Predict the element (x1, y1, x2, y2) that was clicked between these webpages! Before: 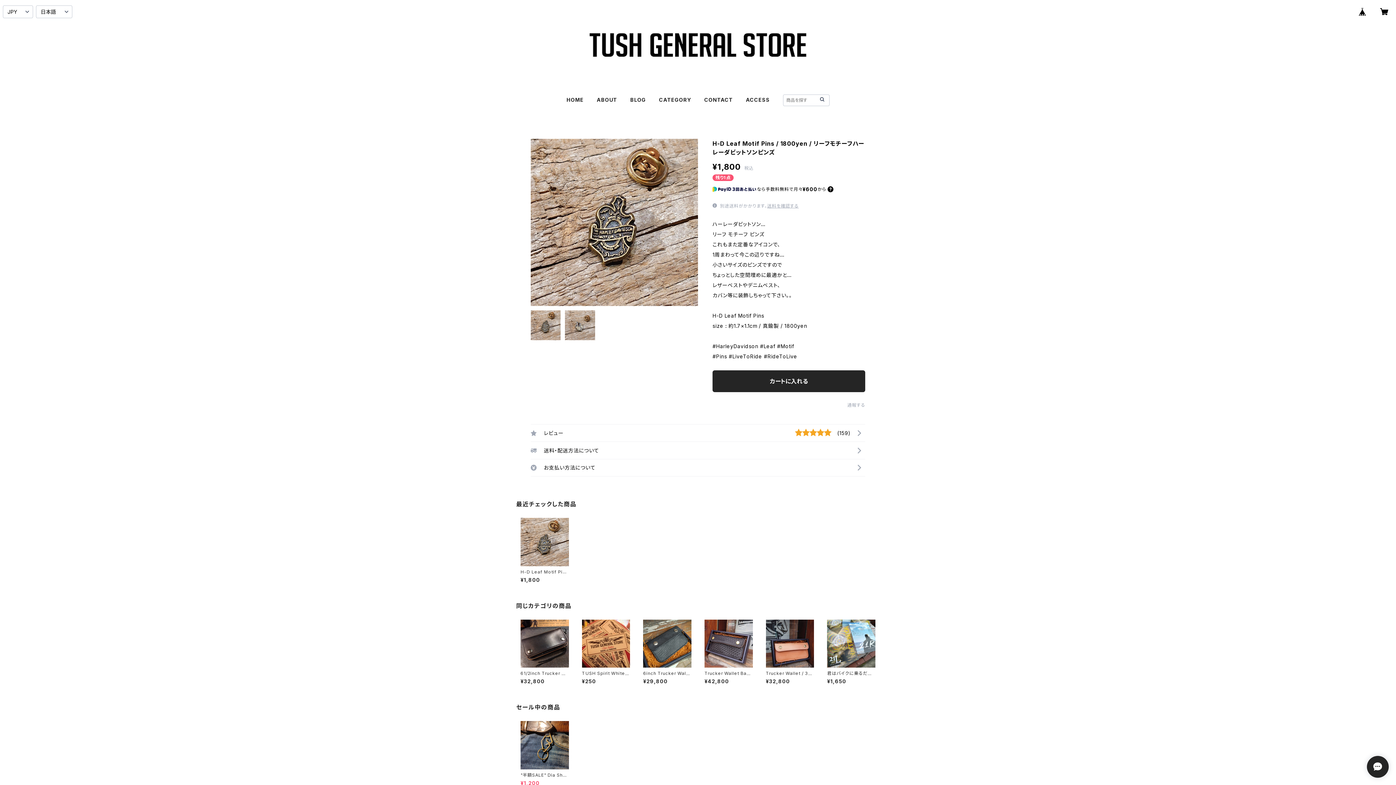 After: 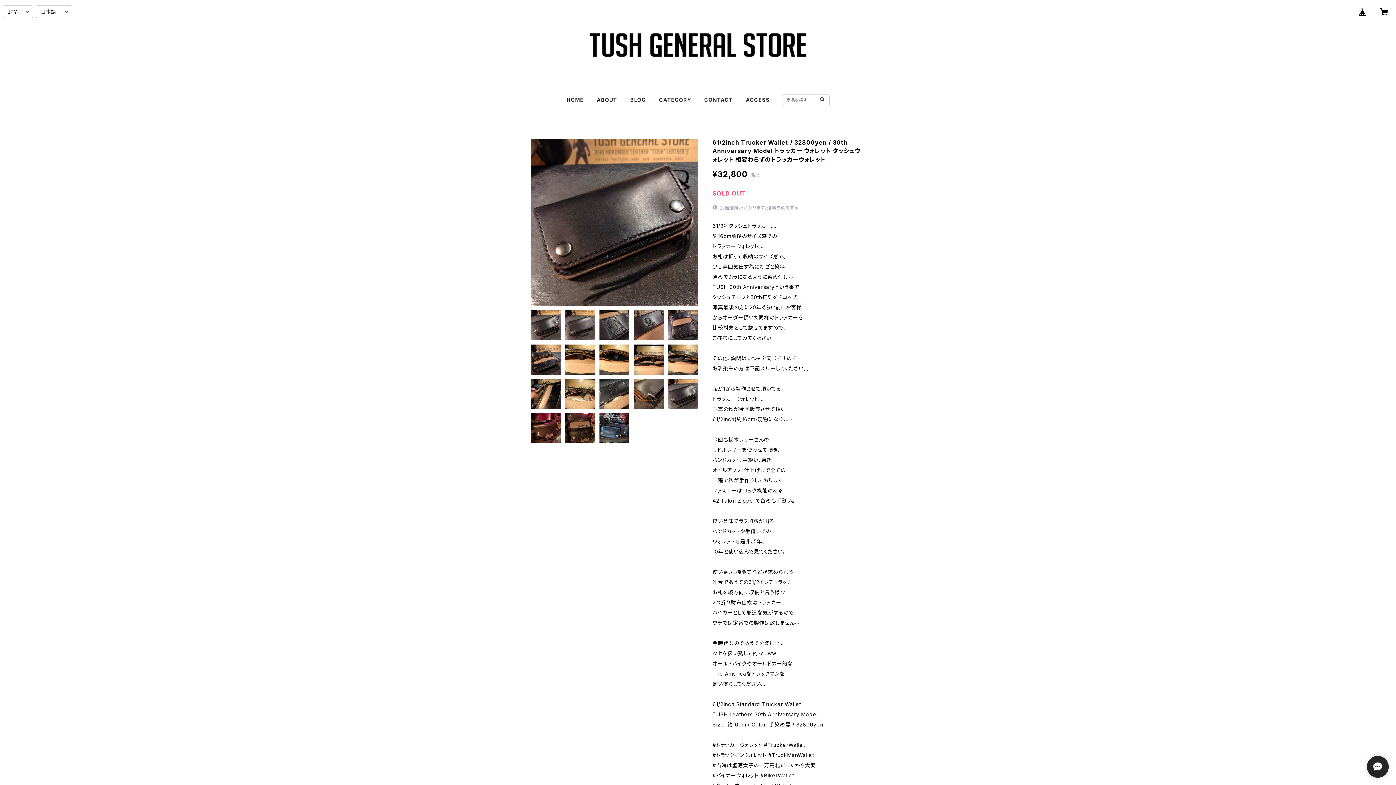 Action: bbox: (520, 619, 568, 684) label: 61/2inch Trucker Wallet / 32800yen / 30th Anniversary Model トラッカー ウォレット タッシュウォレット 相変わらずのトラッカーウォレット

¥32,800